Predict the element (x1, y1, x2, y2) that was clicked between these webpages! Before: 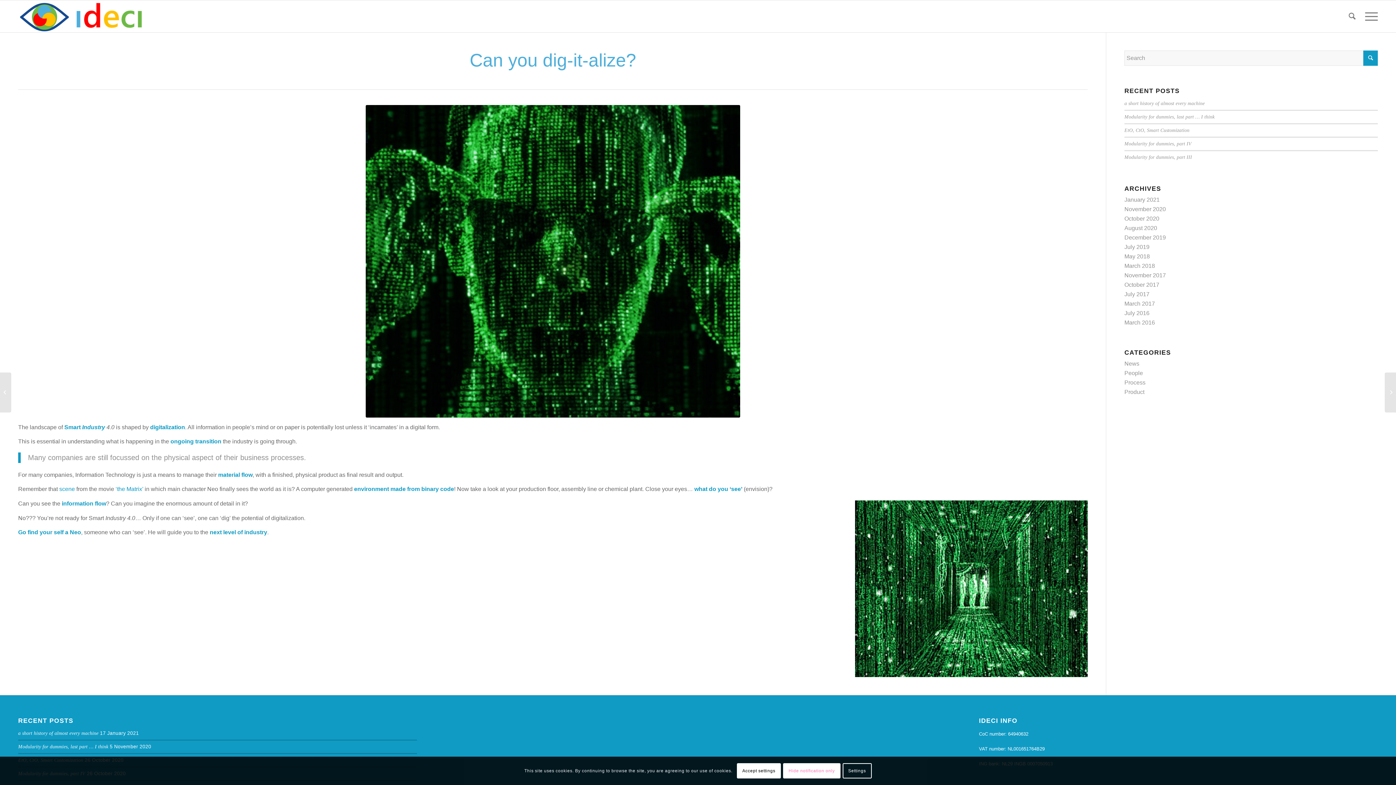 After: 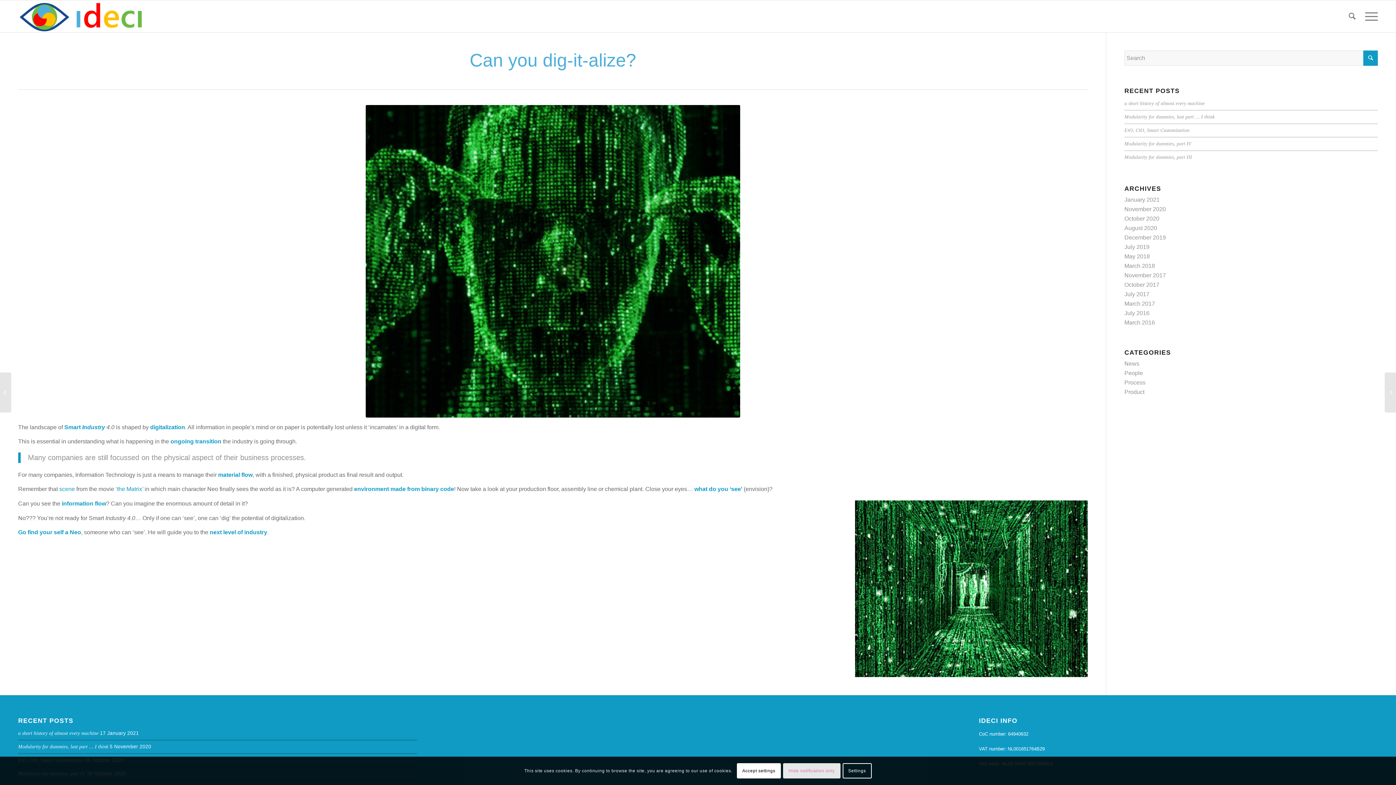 Action: bbox: (783, 763, 840, 779) label: Hide notification only